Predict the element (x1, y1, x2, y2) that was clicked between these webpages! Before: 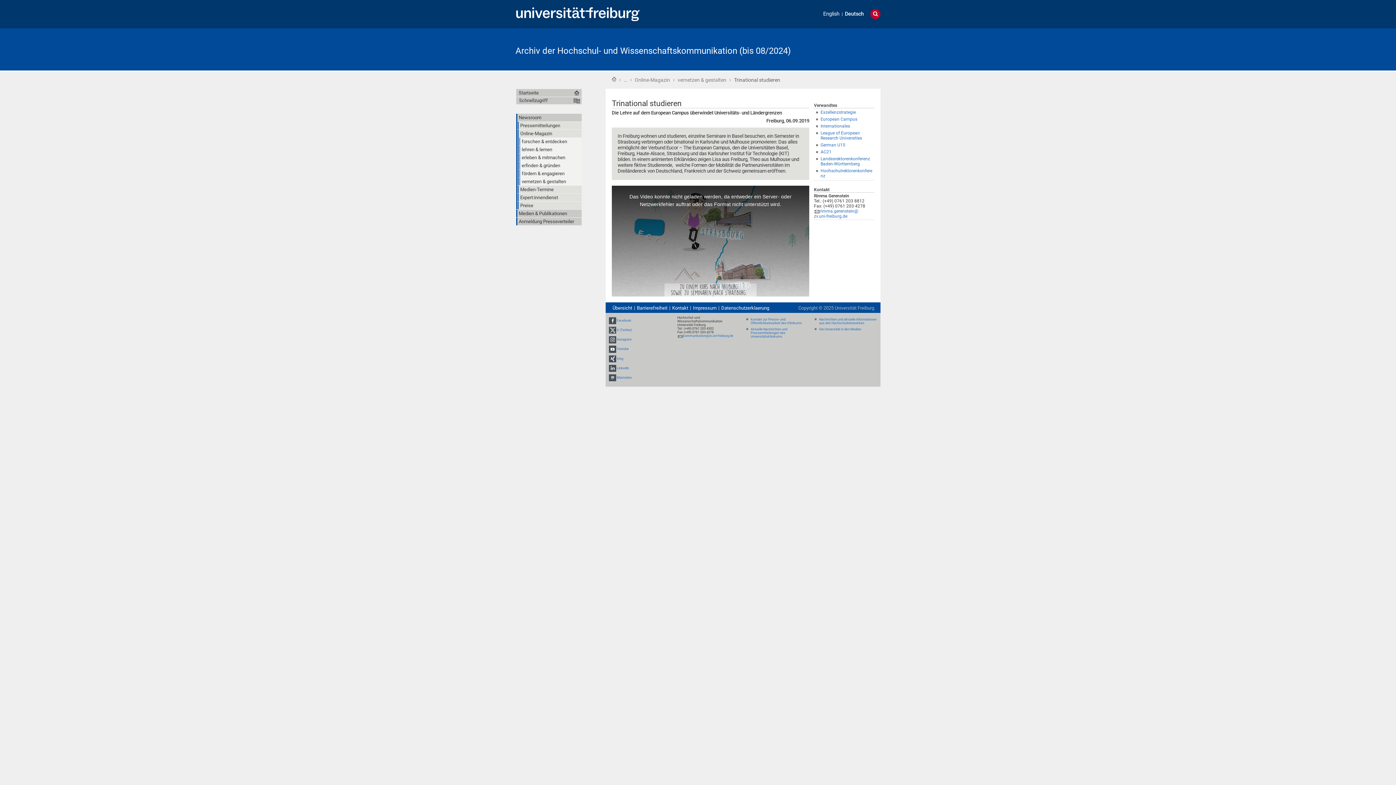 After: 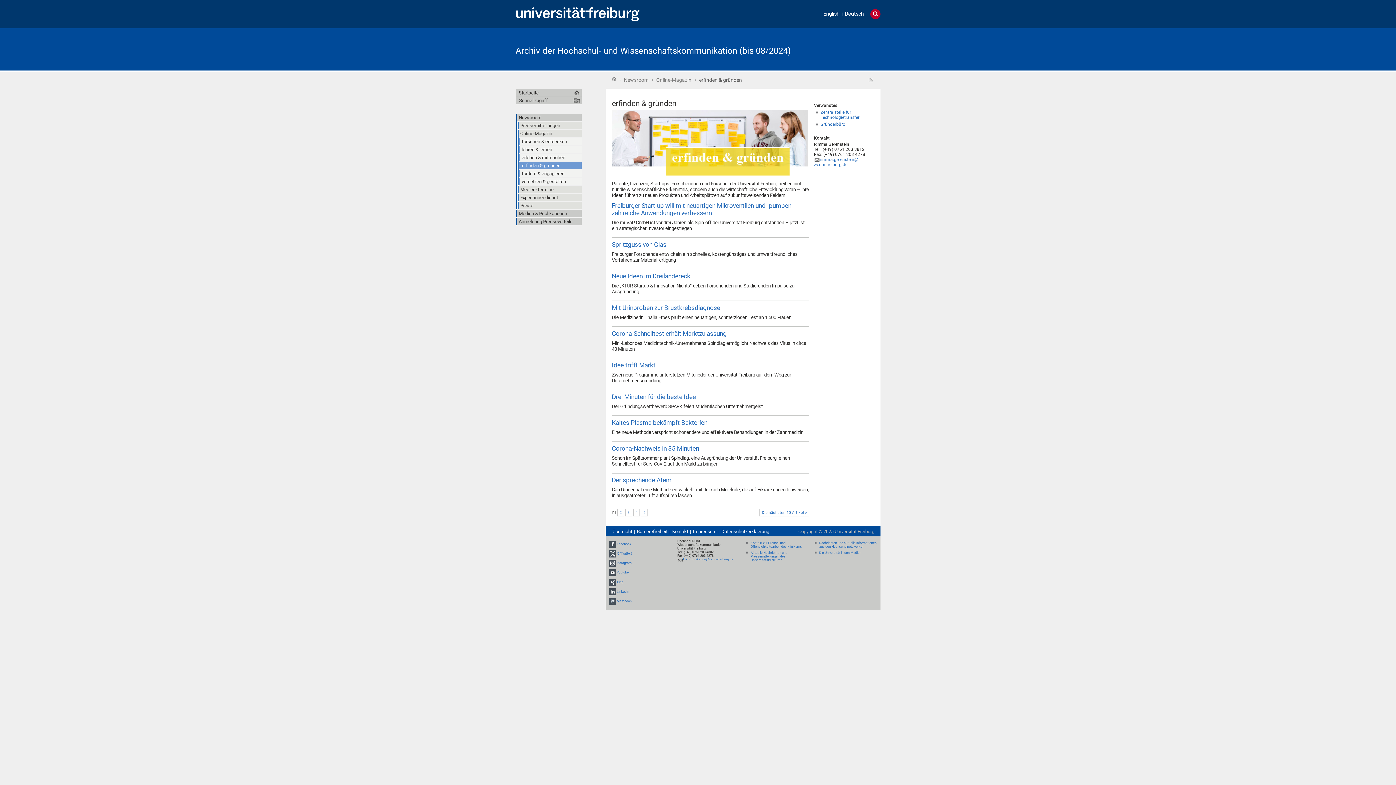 Action: label: erfinden & gründen bbox: (520, 161, 581, 169)